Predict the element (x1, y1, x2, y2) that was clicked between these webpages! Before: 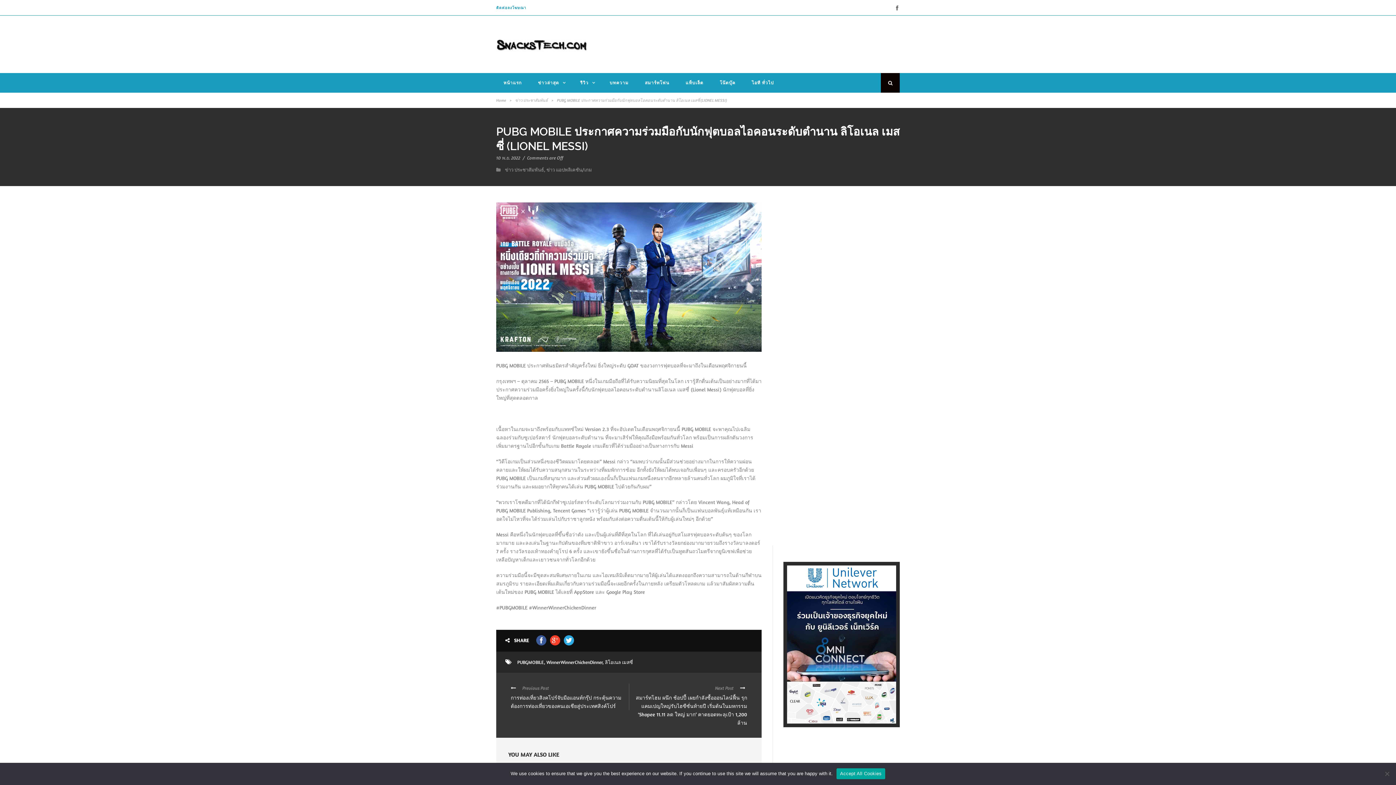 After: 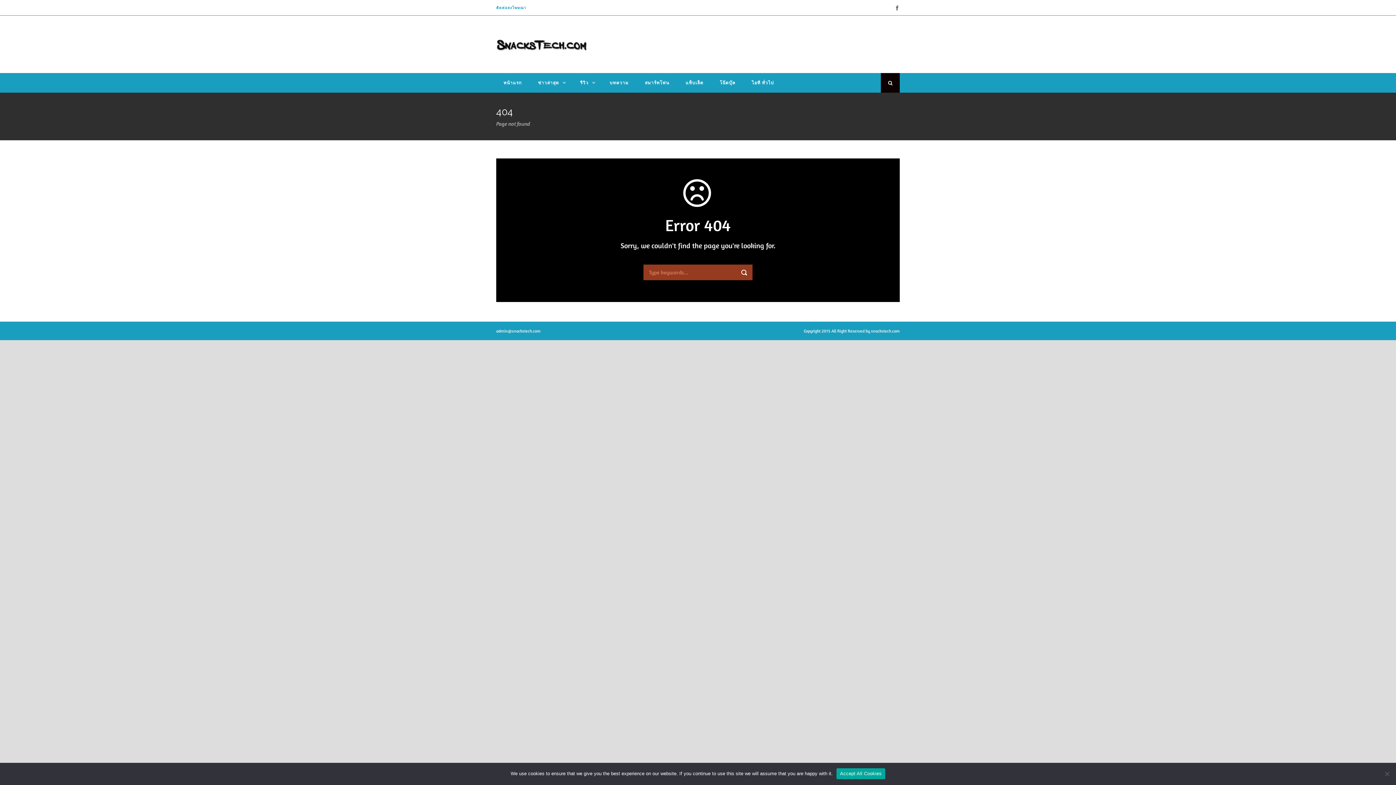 Action: bbox: (546, 659, 602, 665) label: WinnerWinnerChickenDinner